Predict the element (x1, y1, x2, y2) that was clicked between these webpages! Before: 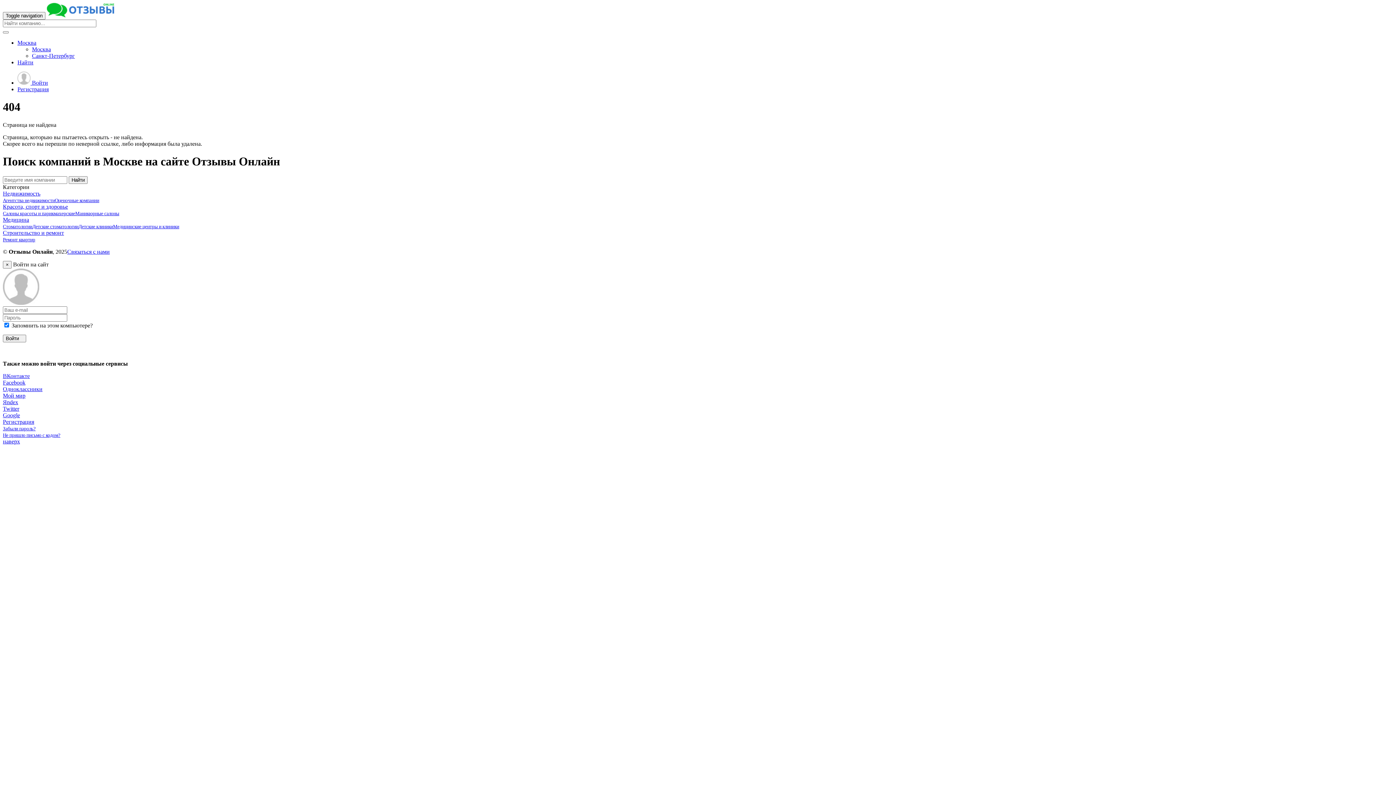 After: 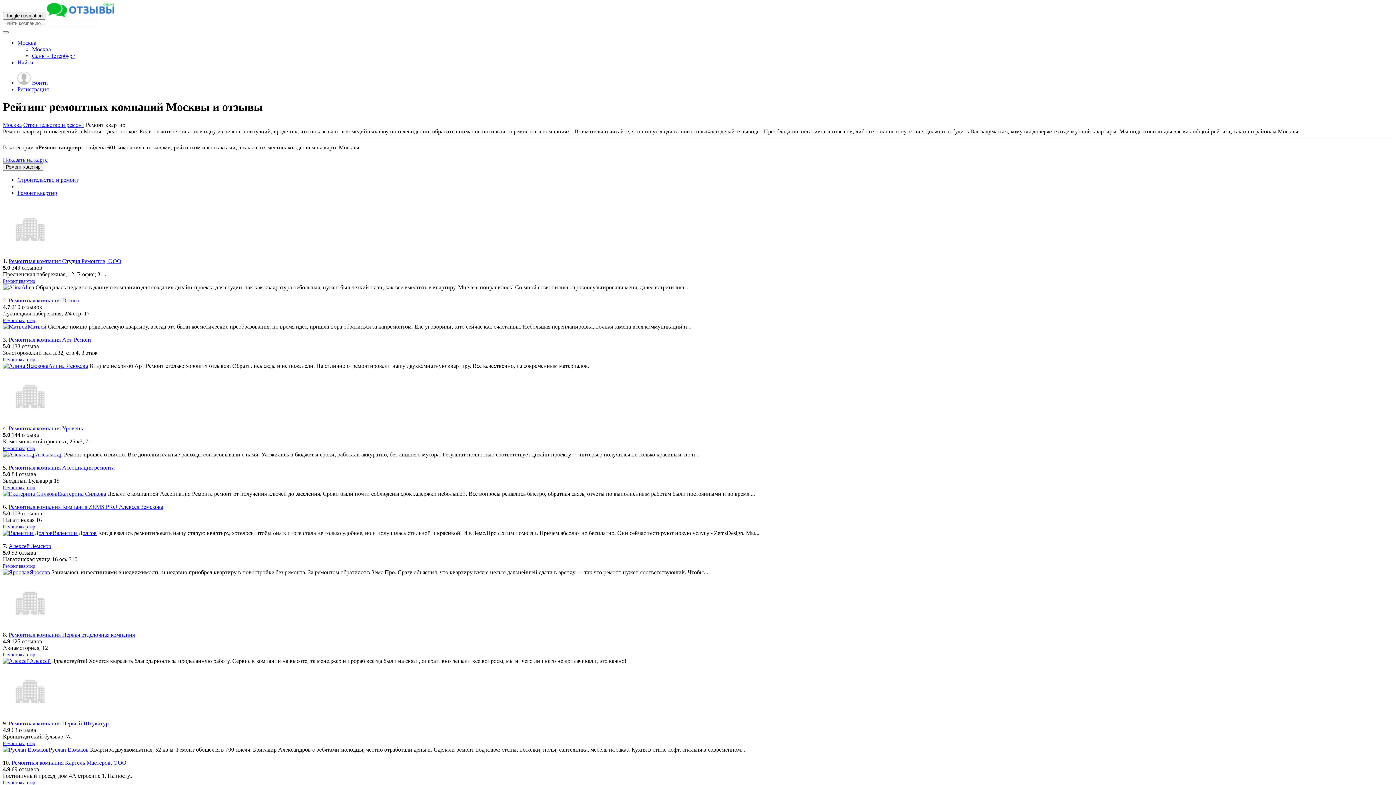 Action: label: Ремонт квартир bbox: (2, 237, 35, 242)